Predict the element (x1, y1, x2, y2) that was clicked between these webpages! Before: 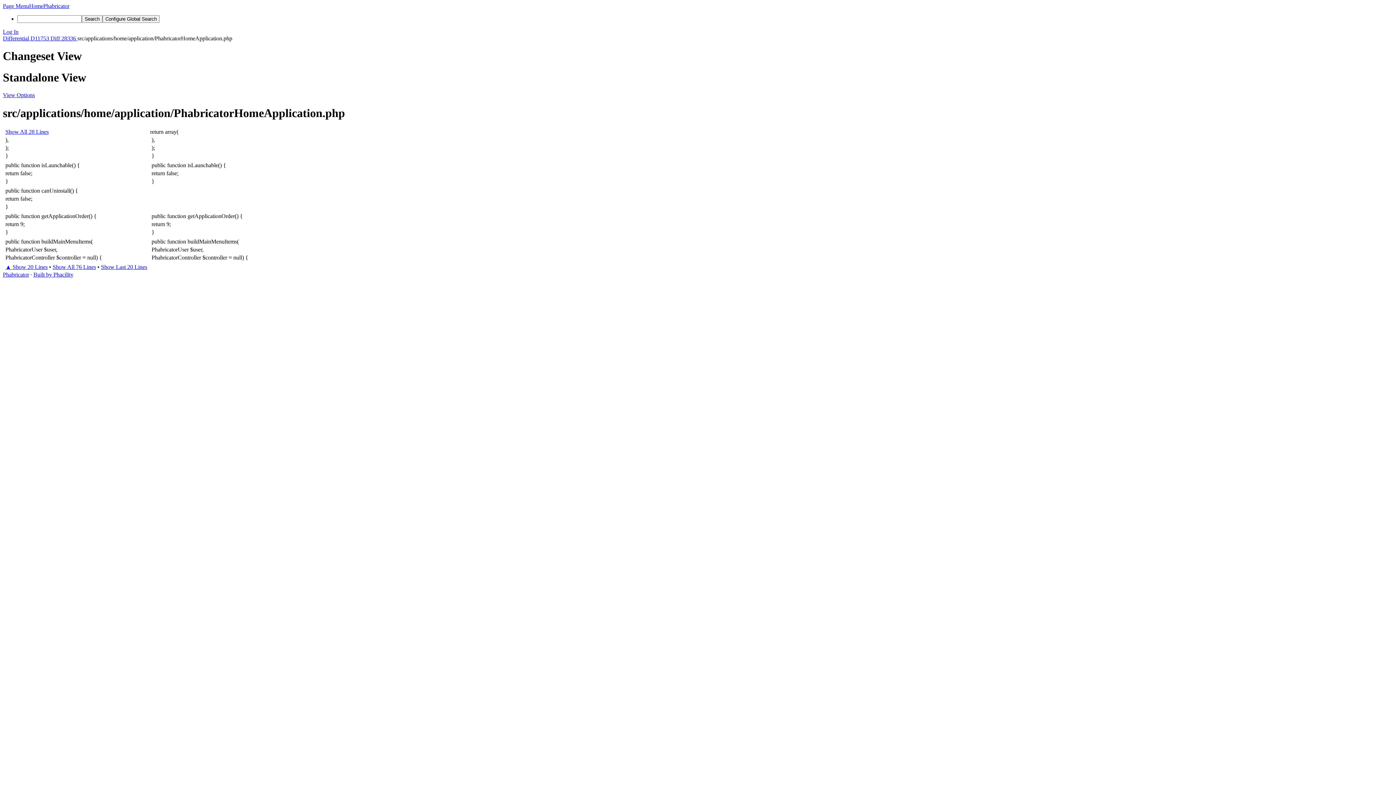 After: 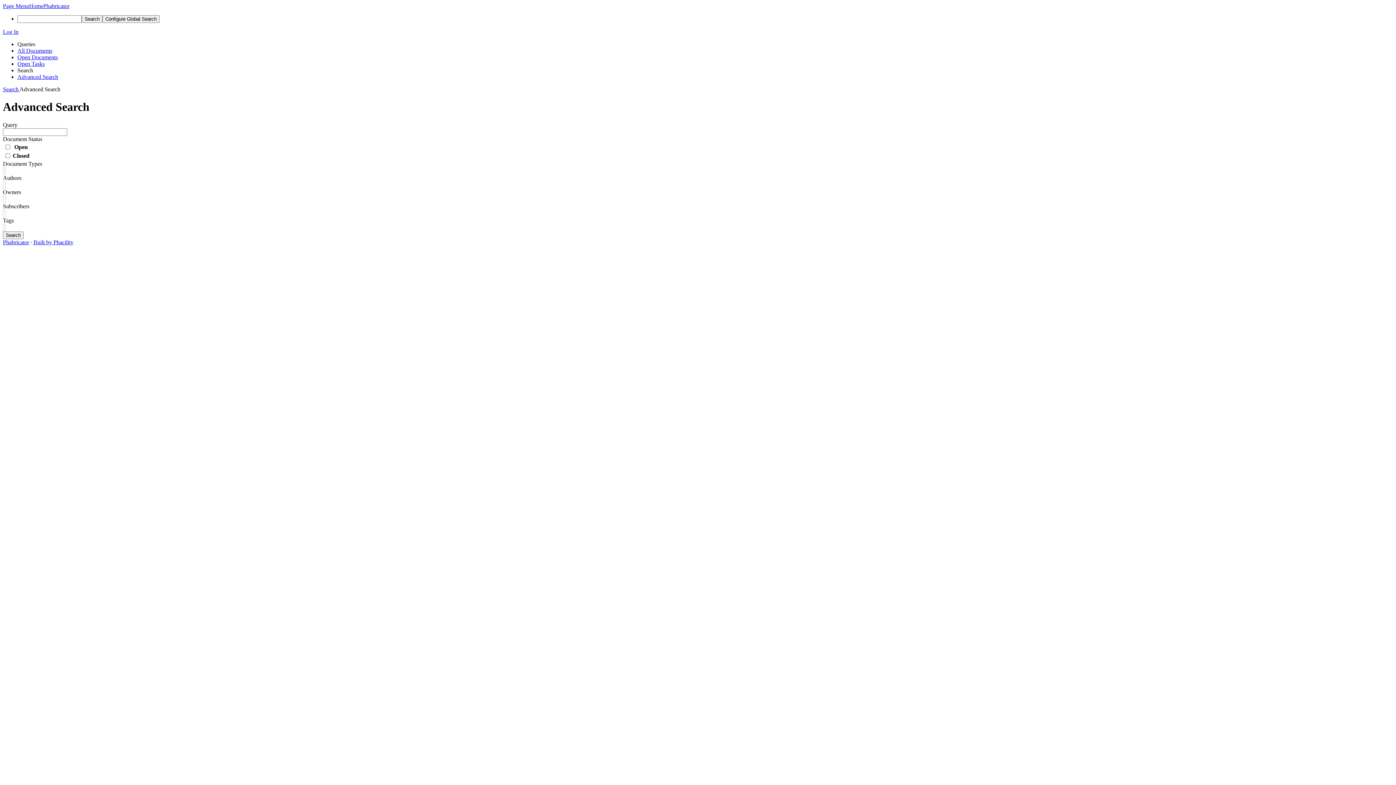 Action: label: Search bbox: (81, 15, 102, 22)